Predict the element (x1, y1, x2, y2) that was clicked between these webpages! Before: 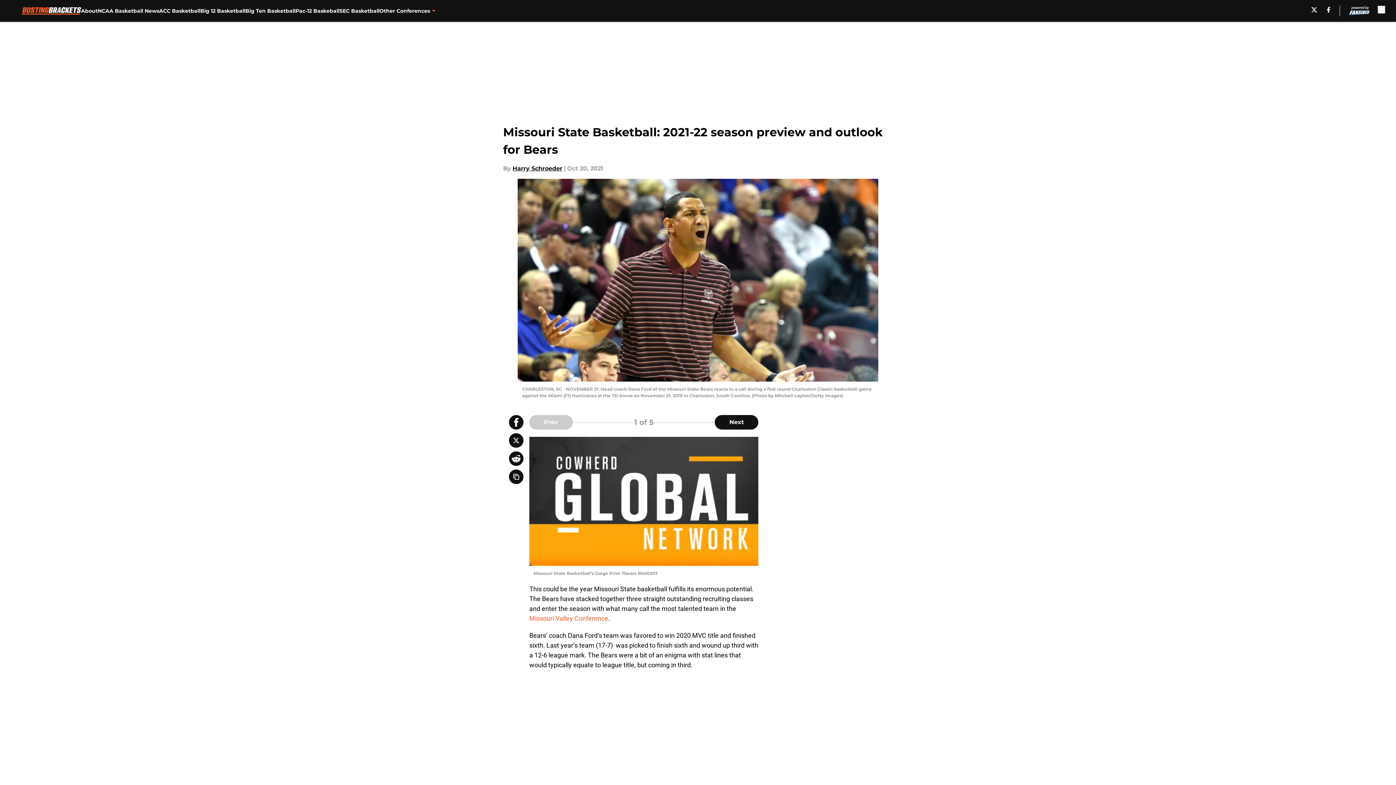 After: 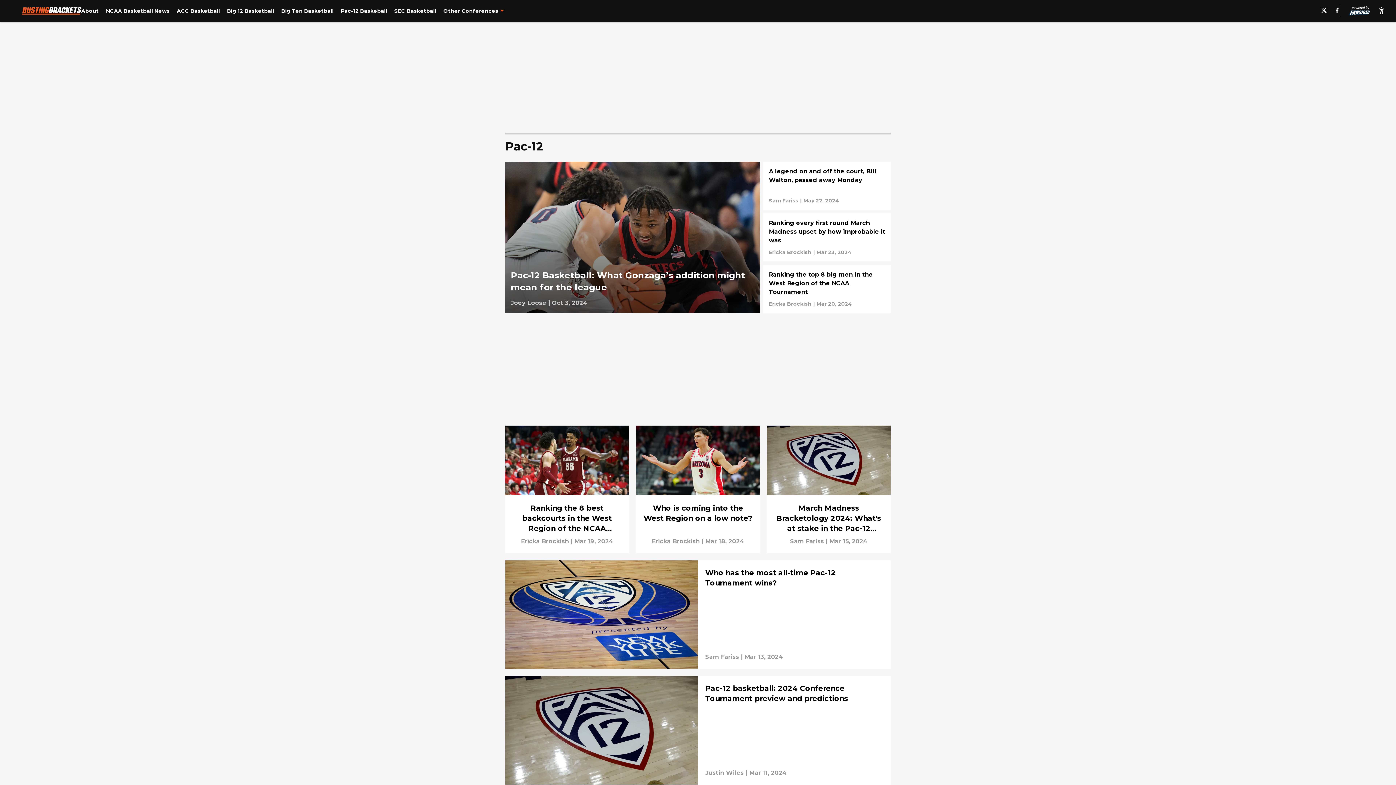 Action: bbox: (295, 0, 339, 21) label: Pac-12 Baskeball